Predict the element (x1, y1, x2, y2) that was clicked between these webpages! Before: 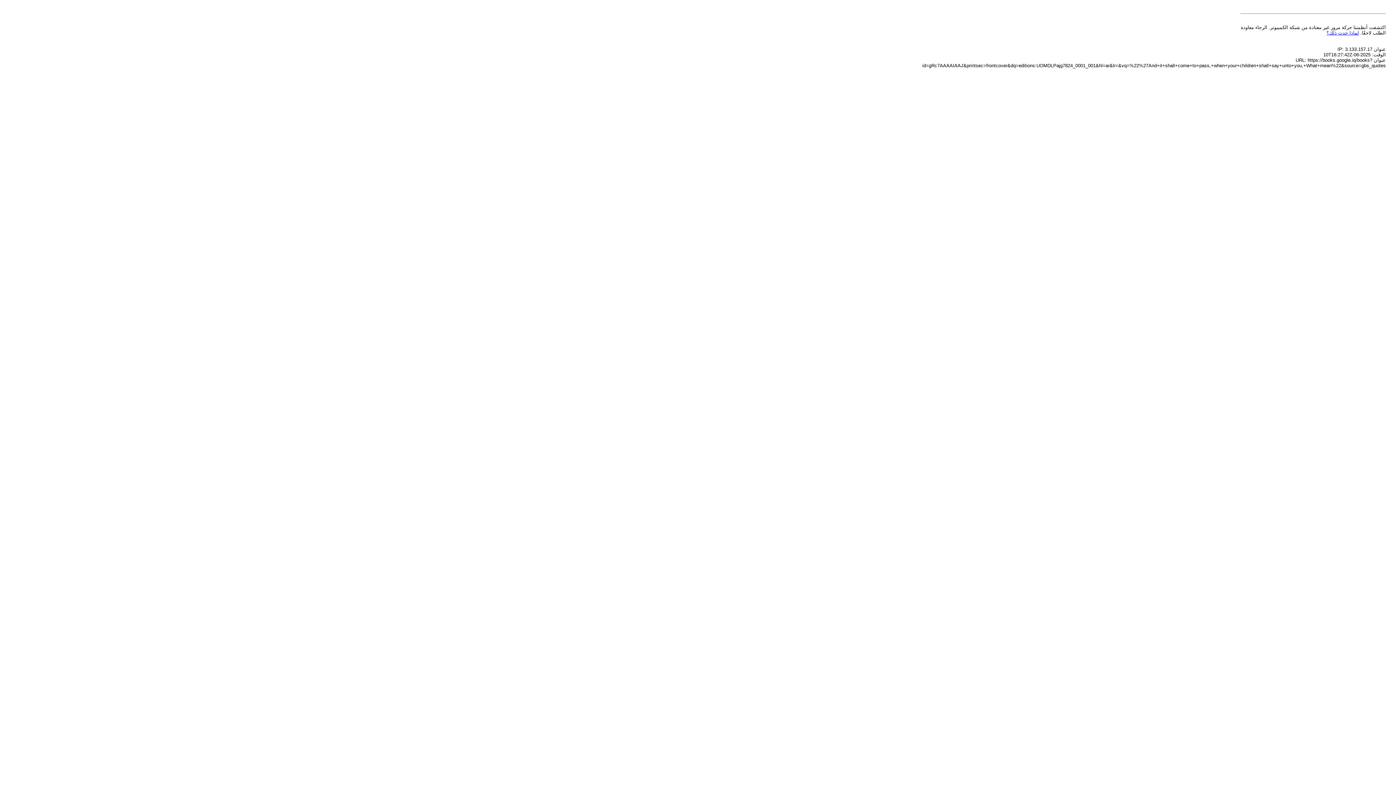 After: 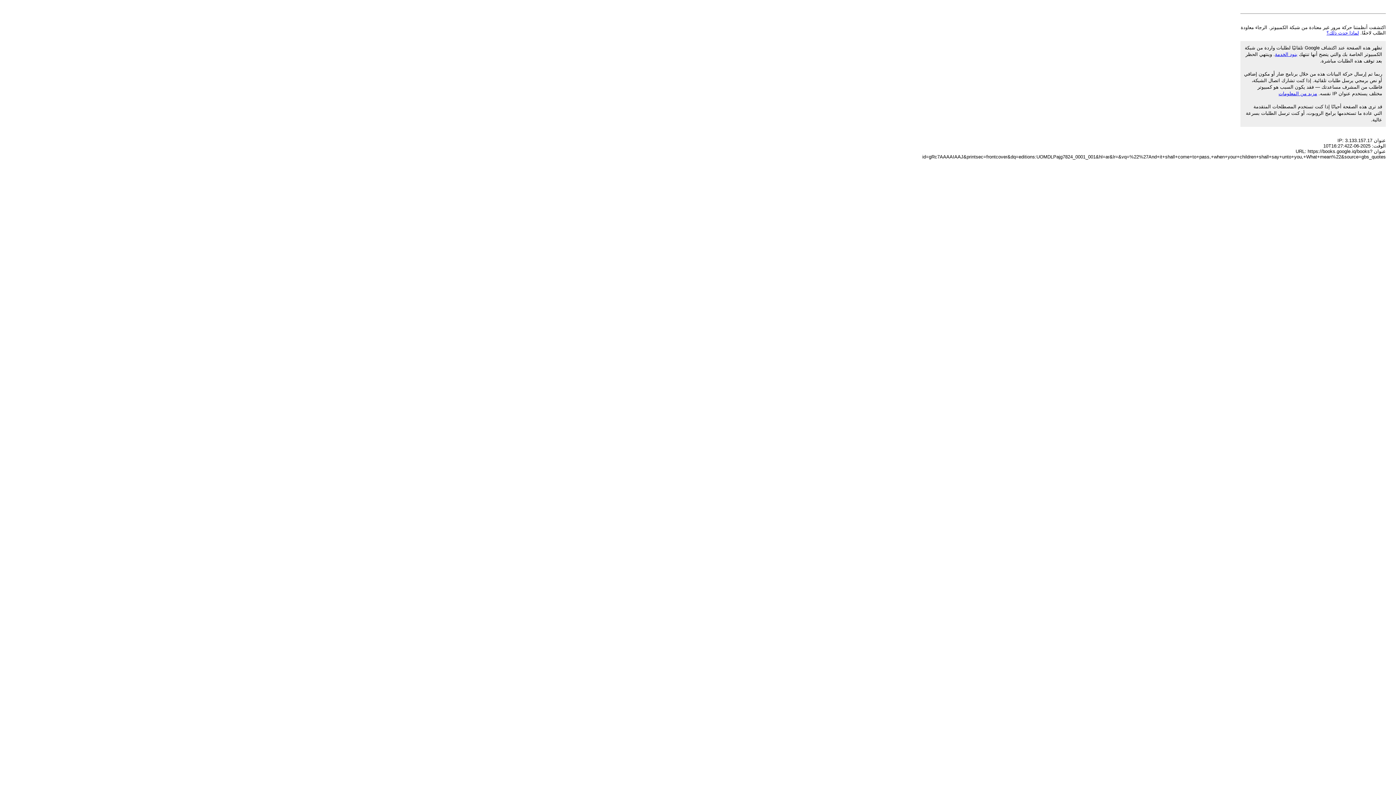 Action: bbox: (1326, 30, 1359, 35) label: لماذا حدث ذلك؟